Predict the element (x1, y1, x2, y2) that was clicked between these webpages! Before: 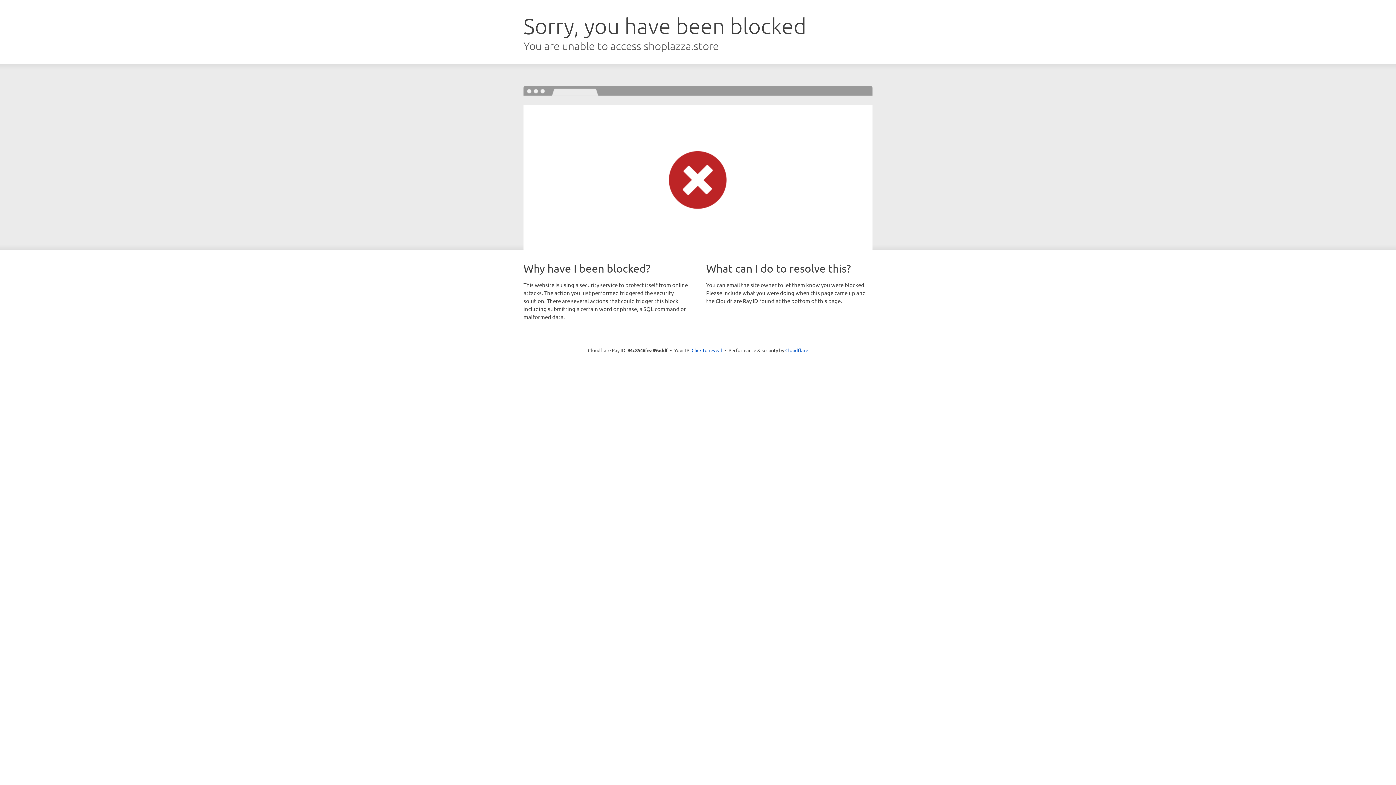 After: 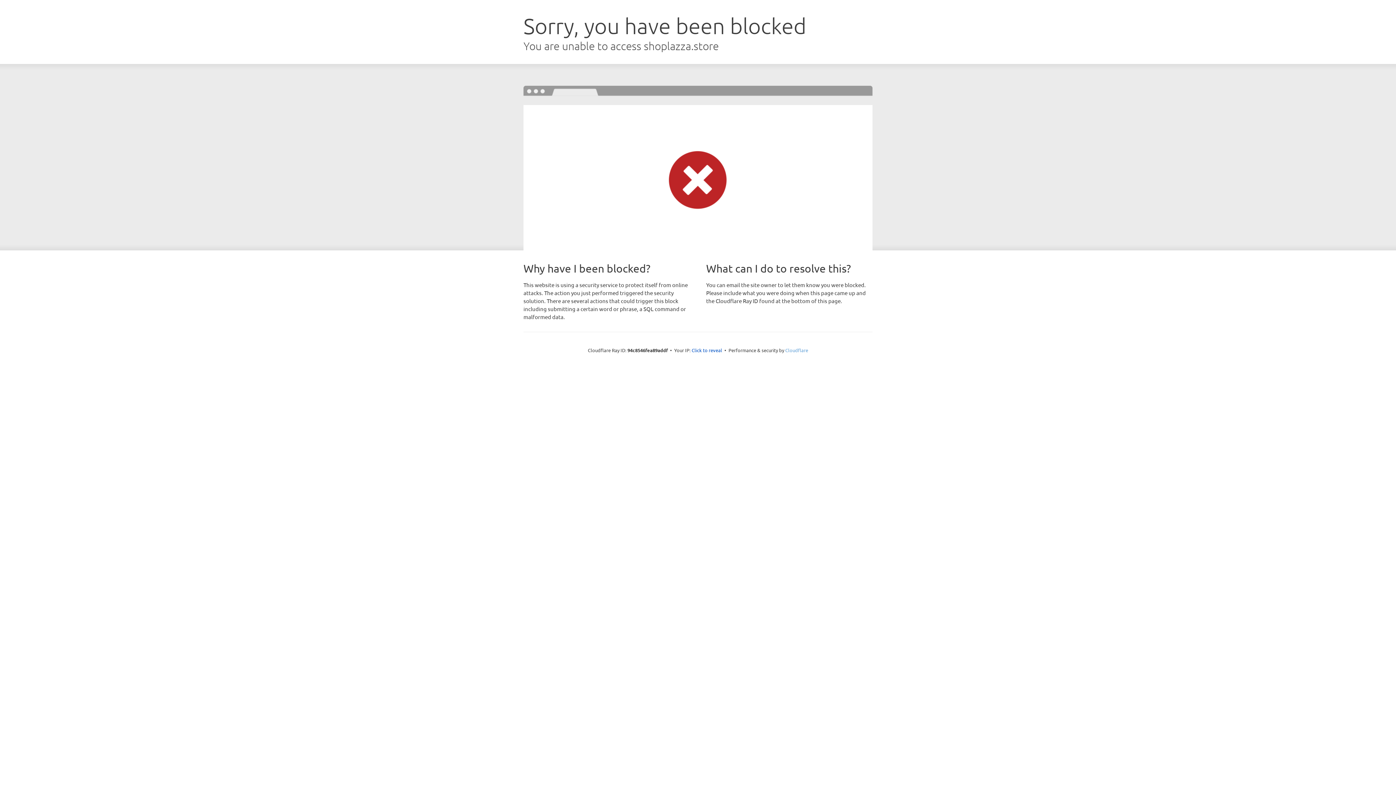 Action: label: Cloudflare bbox: (785, 347, 808, 353)